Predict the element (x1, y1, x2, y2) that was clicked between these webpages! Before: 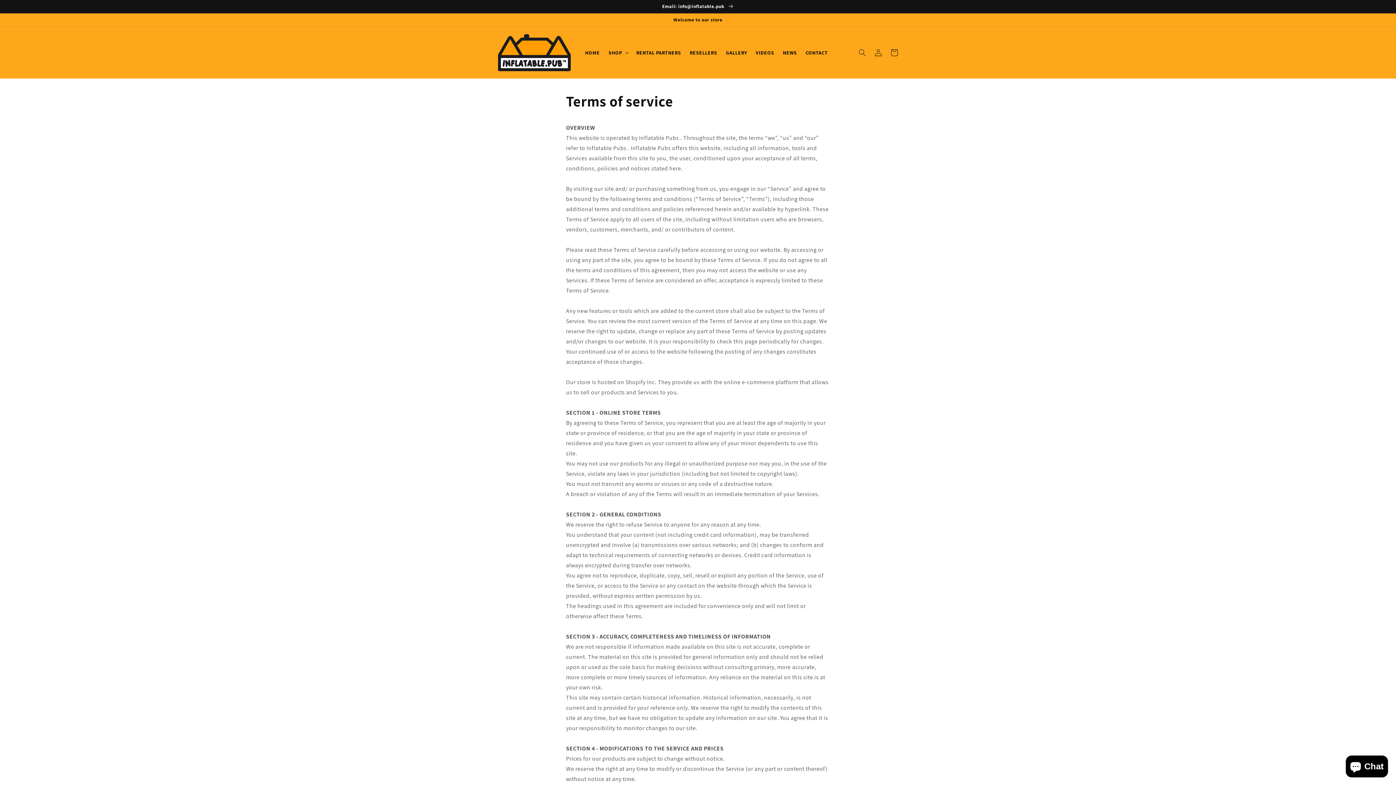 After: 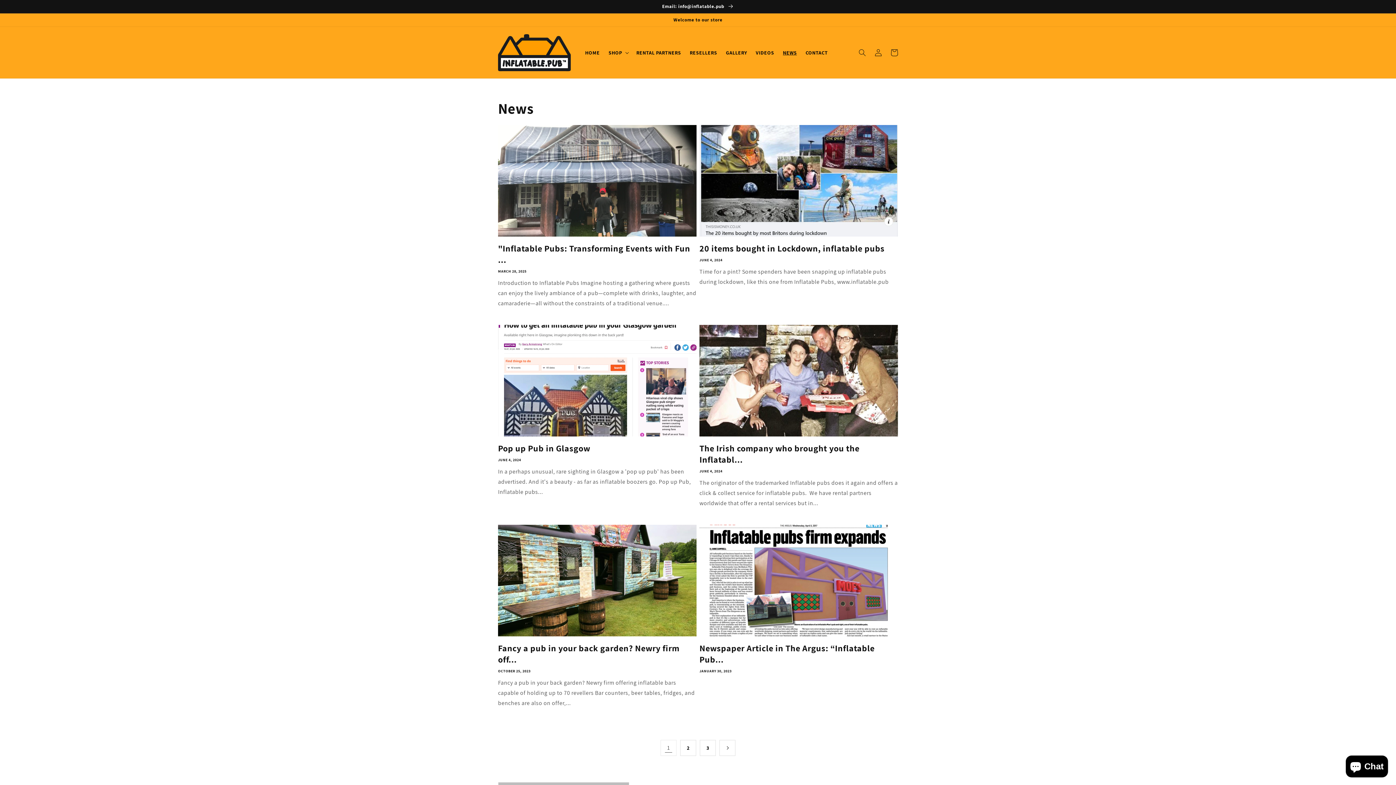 Action: label: NEWS bbox: (778, 44, 801, 60)